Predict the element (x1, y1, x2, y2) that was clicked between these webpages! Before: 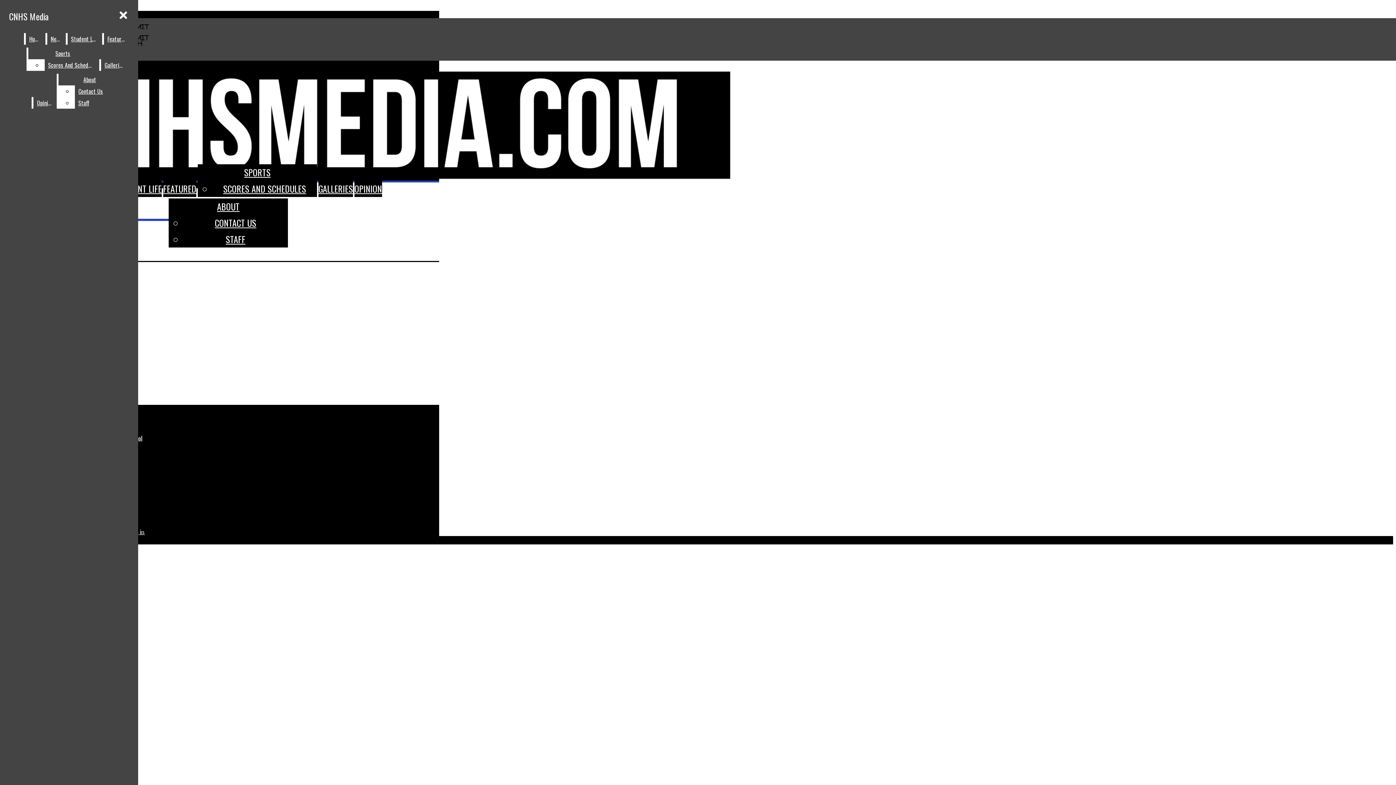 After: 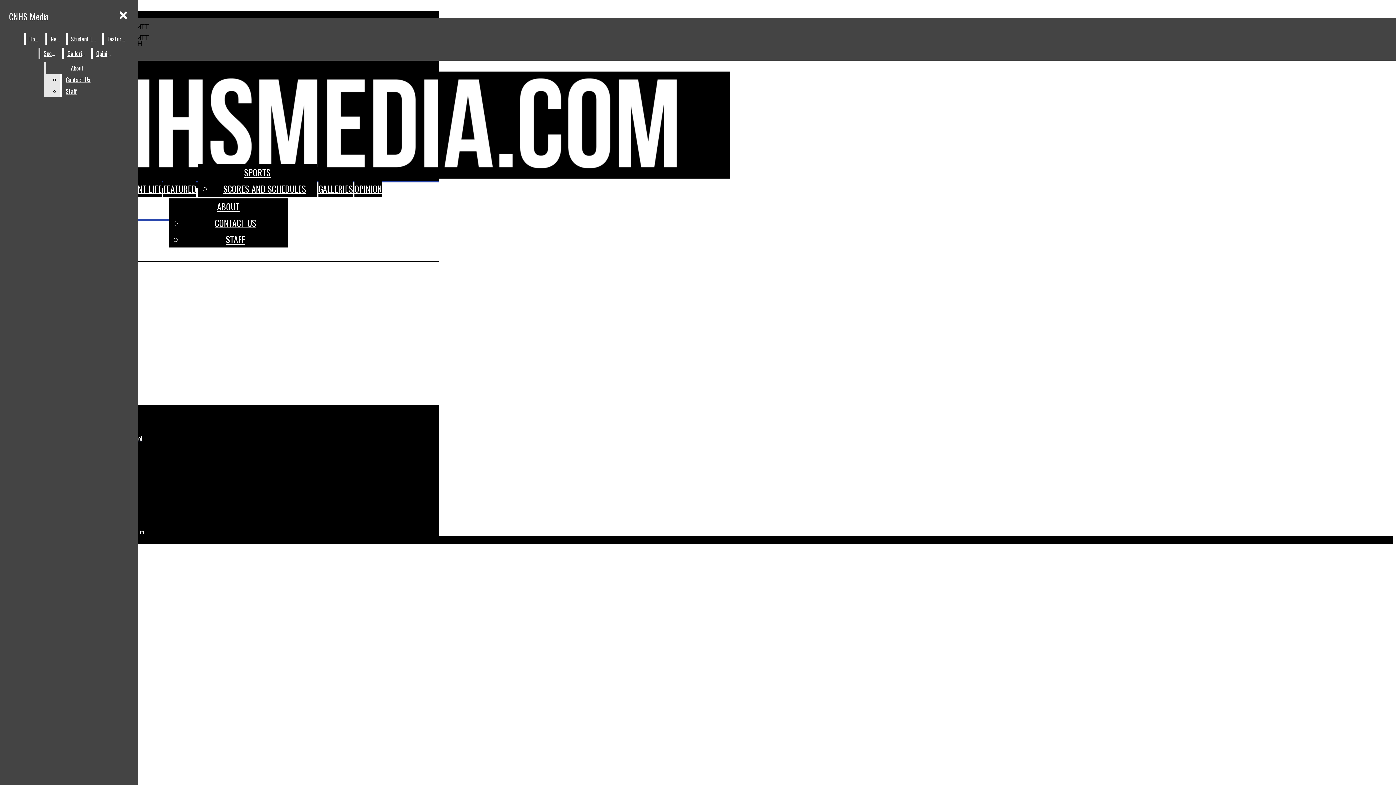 Action: bbox: (44, 59, 97, 70) label: Scores And Schedules